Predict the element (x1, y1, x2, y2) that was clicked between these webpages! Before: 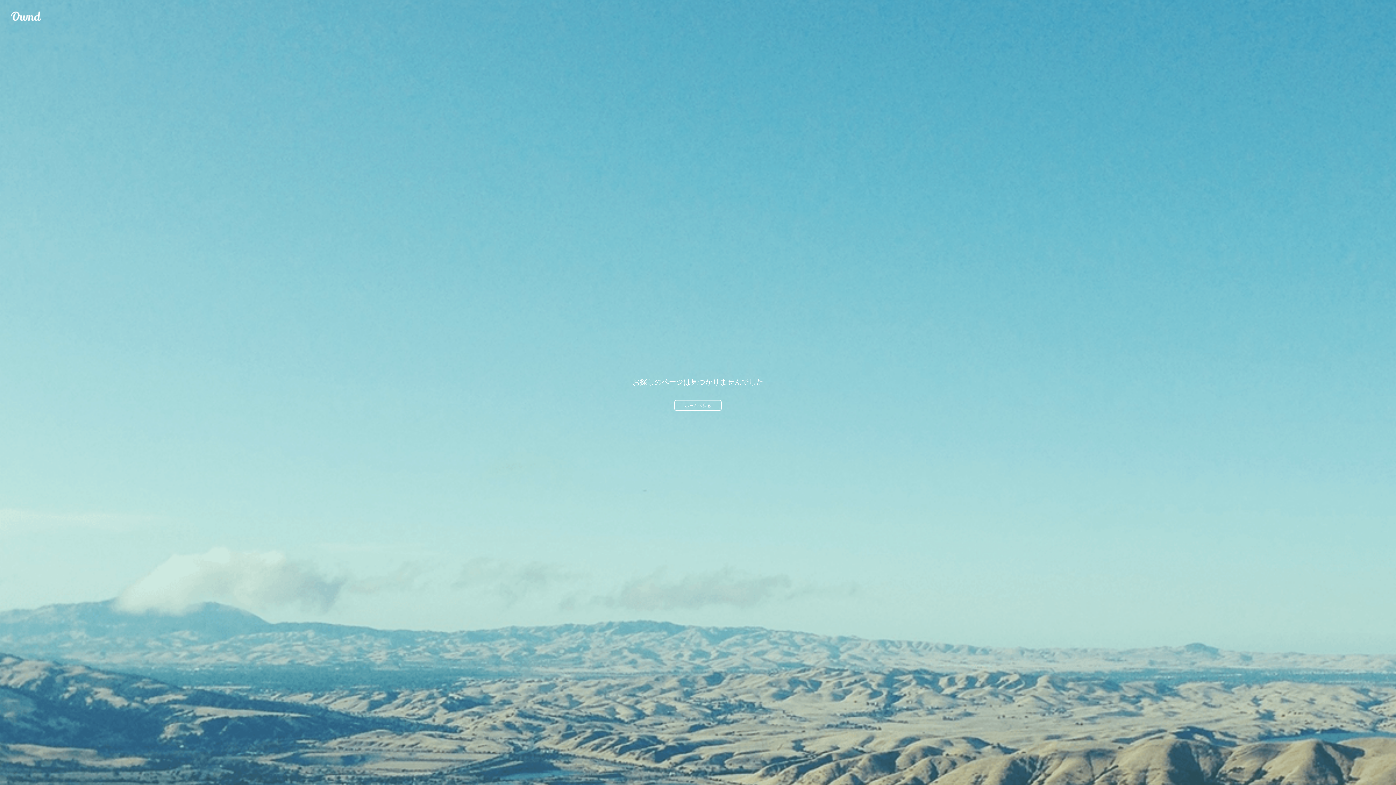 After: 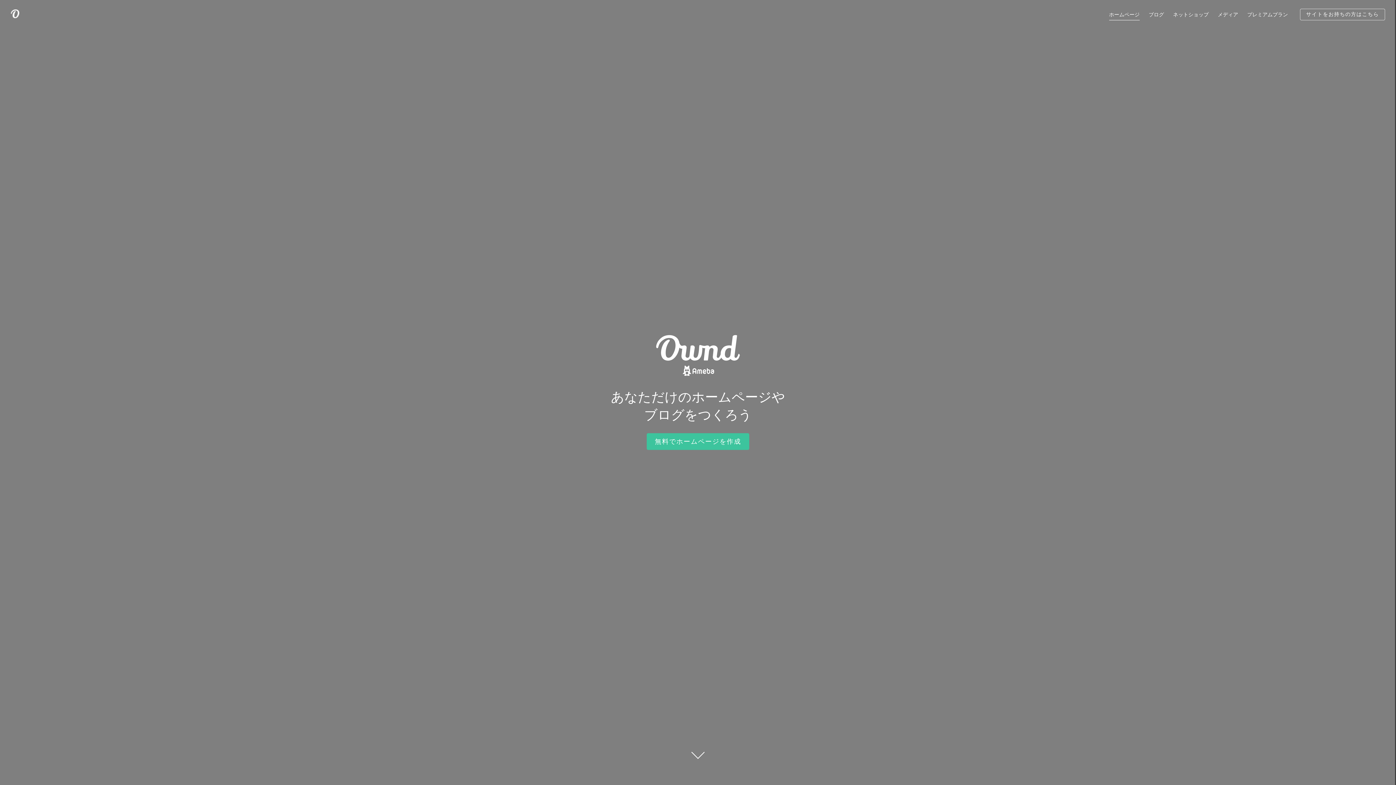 Action: bbox: (10, 10, 41, 21) label: Ameba Ownd